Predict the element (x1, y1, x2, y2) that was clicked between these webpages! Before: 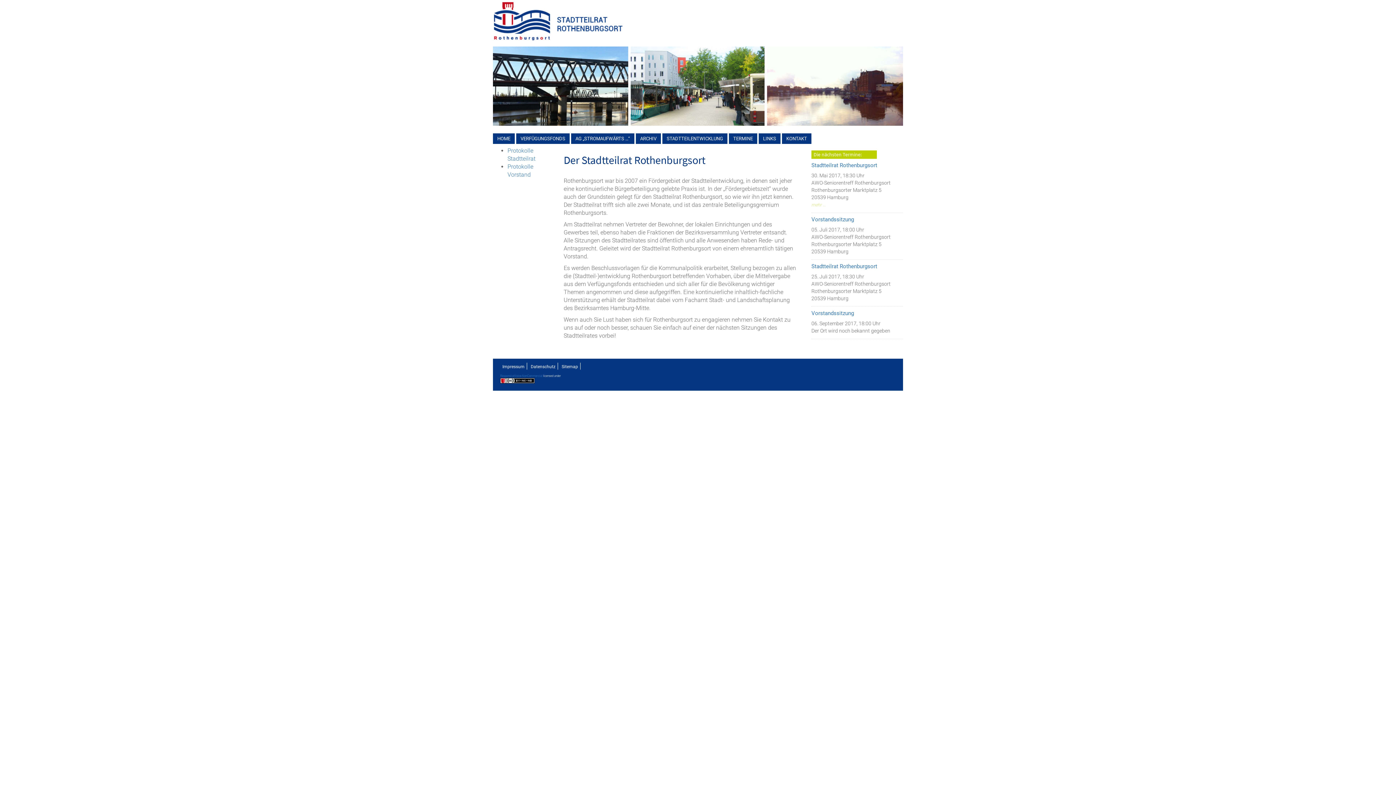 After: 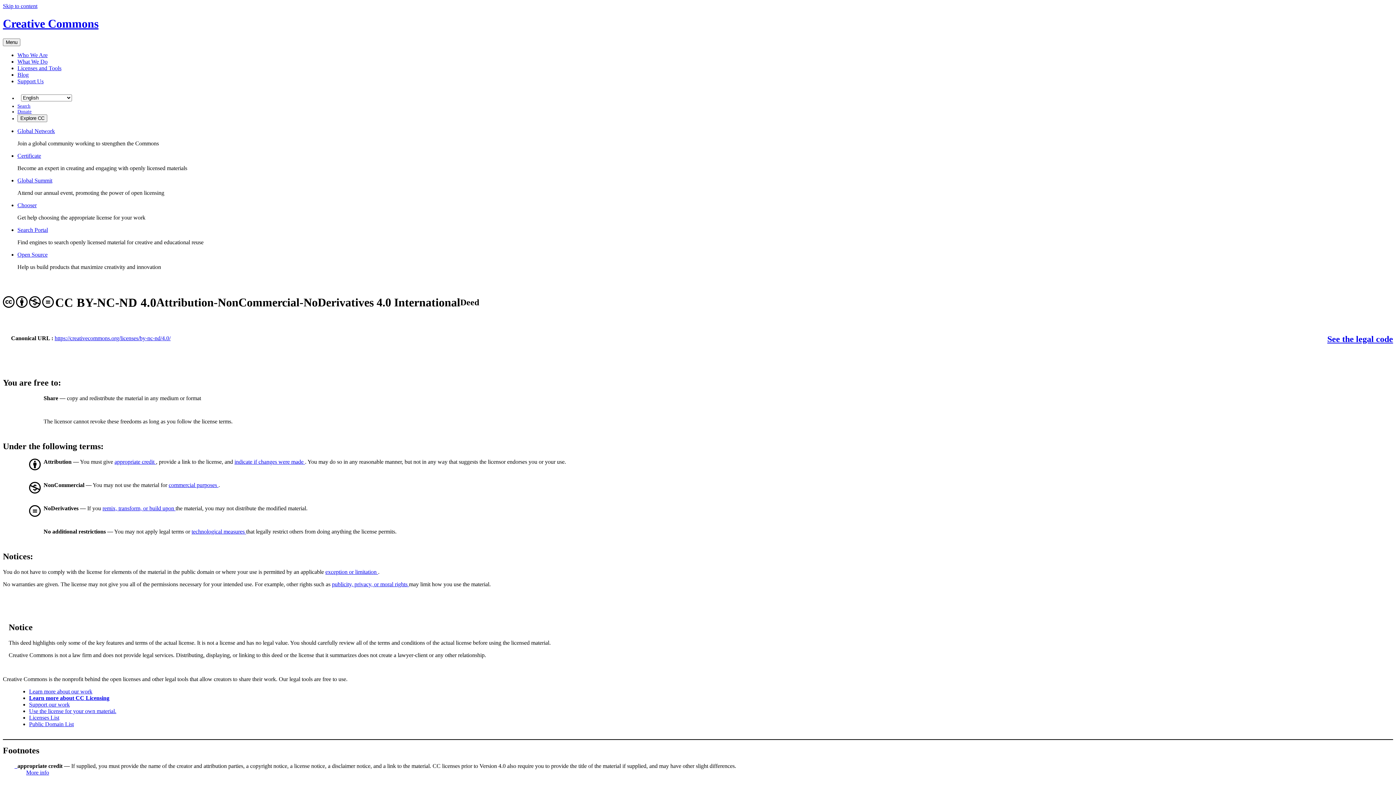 Action: bbox: (500, 379, 534, 382)